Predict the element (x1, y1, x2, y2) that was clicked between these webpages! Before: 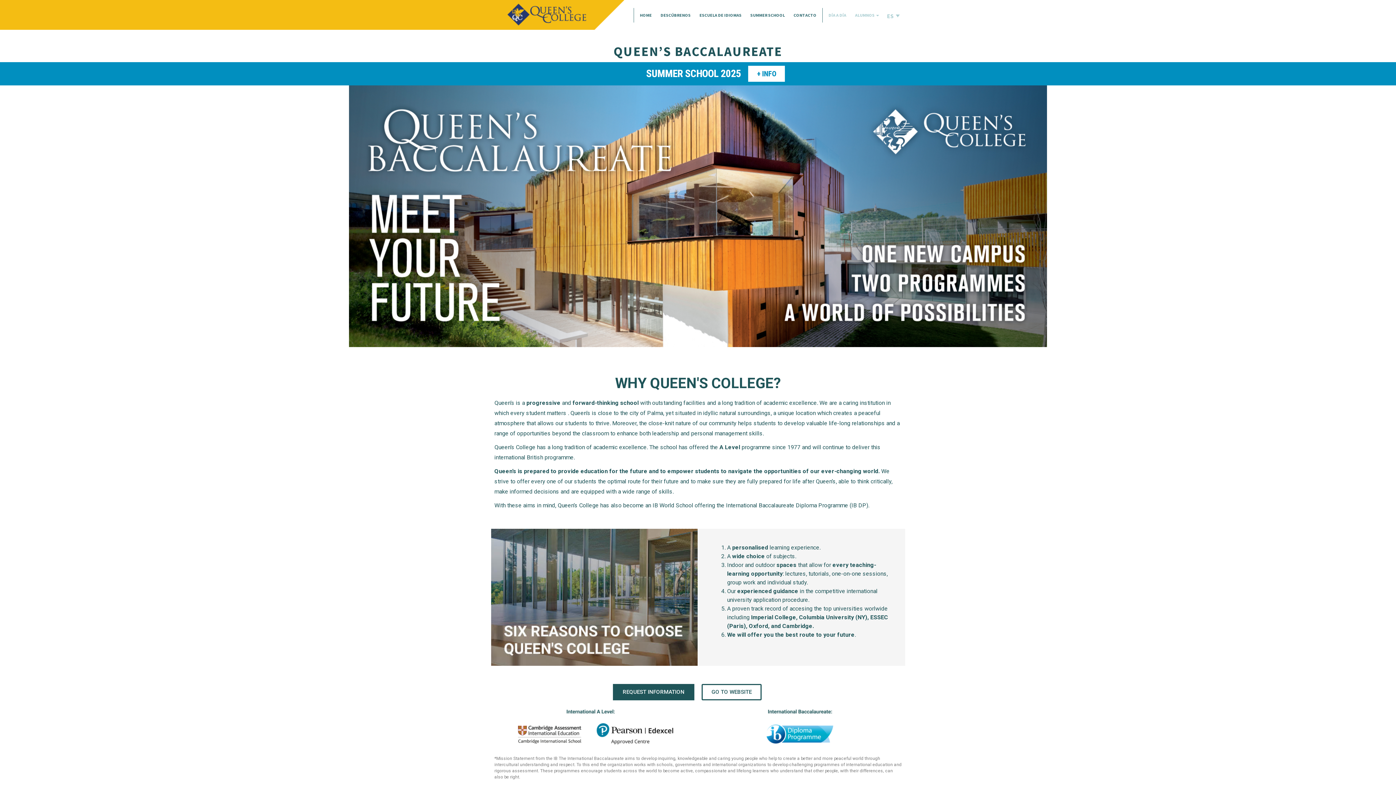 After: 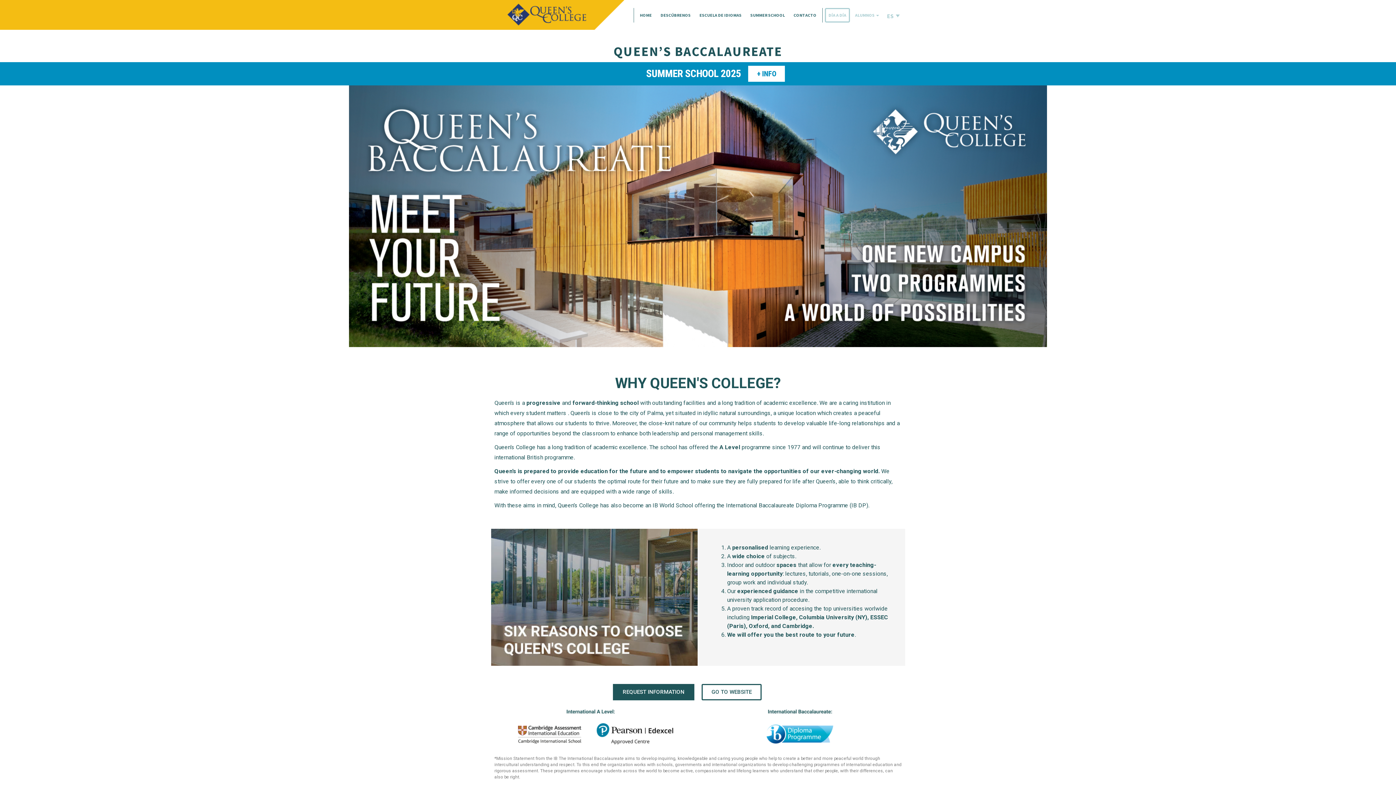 Action: bbox: (825, 8, 850, 22) label: DÍA A DÍA